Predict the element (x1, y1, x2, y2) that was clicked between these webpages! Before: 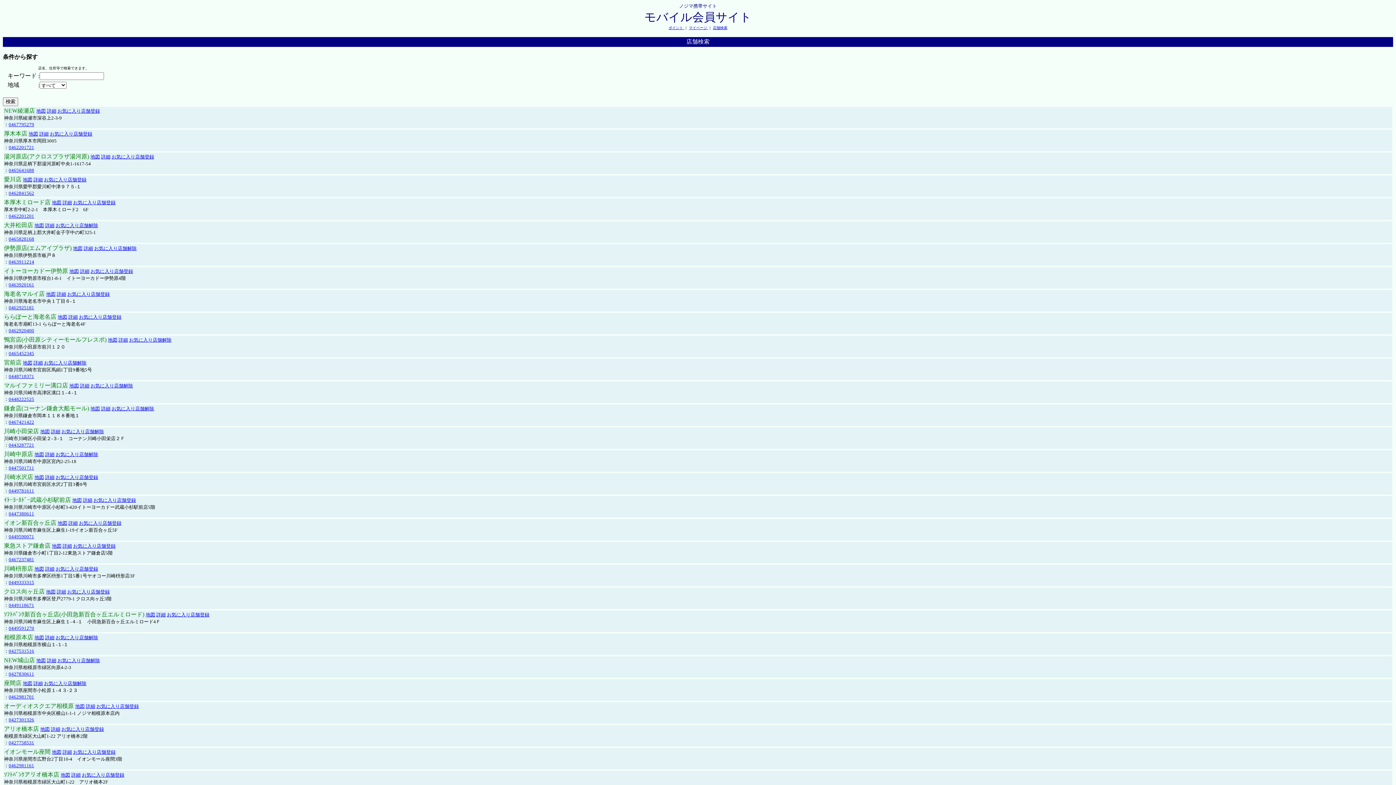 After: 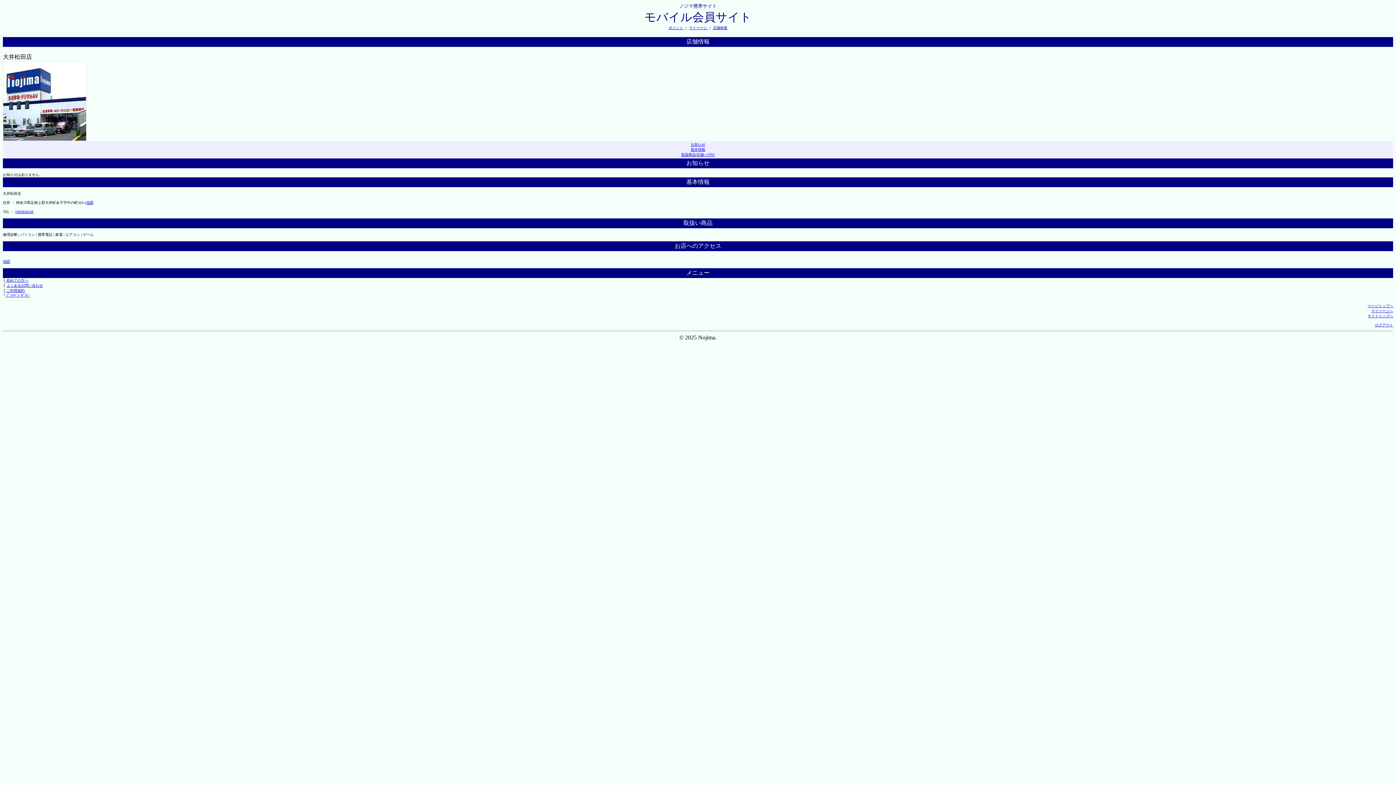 Action: label: 詳細 bbox: (45, 222, 54, 228)